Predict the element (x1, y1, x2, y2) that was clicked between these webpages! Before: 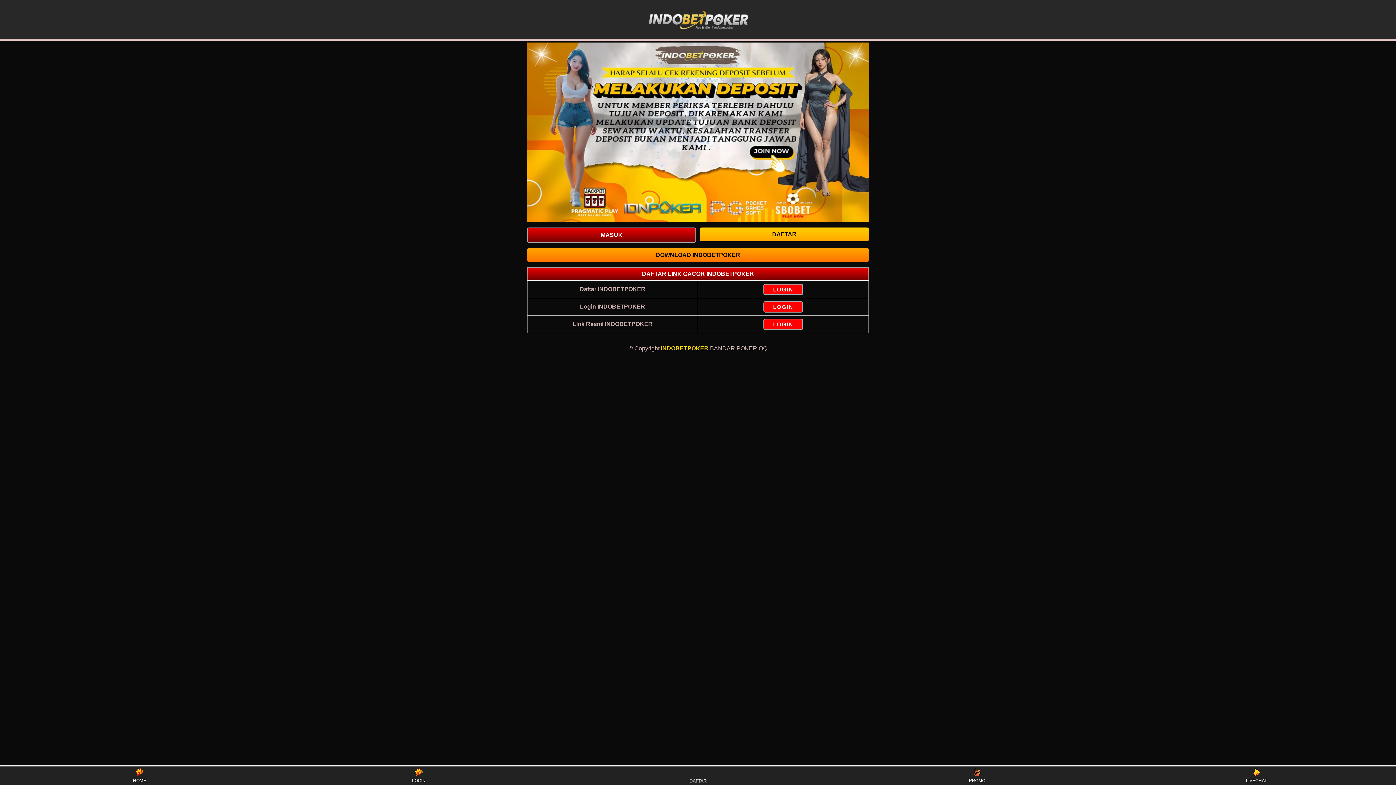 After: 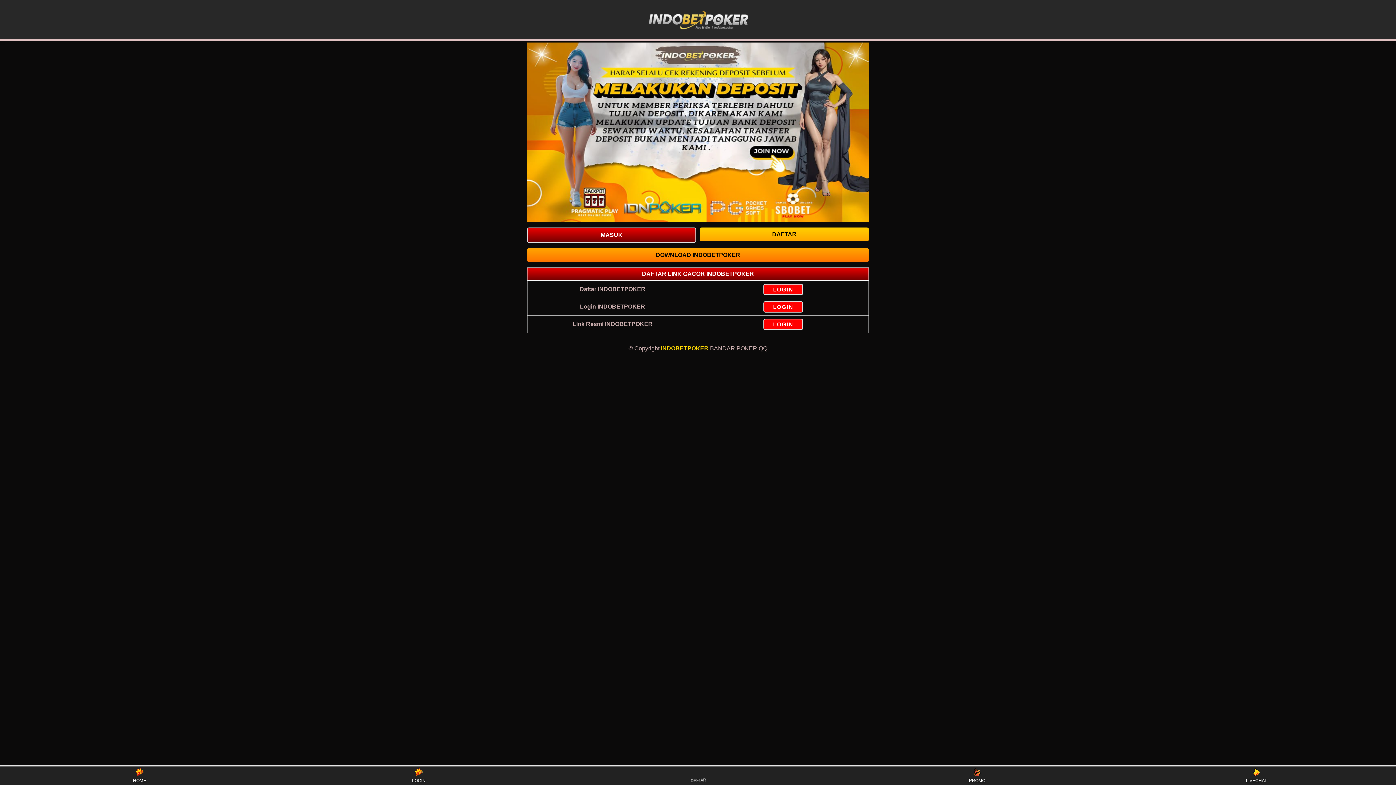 Action: label: LOGIN bbox: (405, 768, 432, 783)